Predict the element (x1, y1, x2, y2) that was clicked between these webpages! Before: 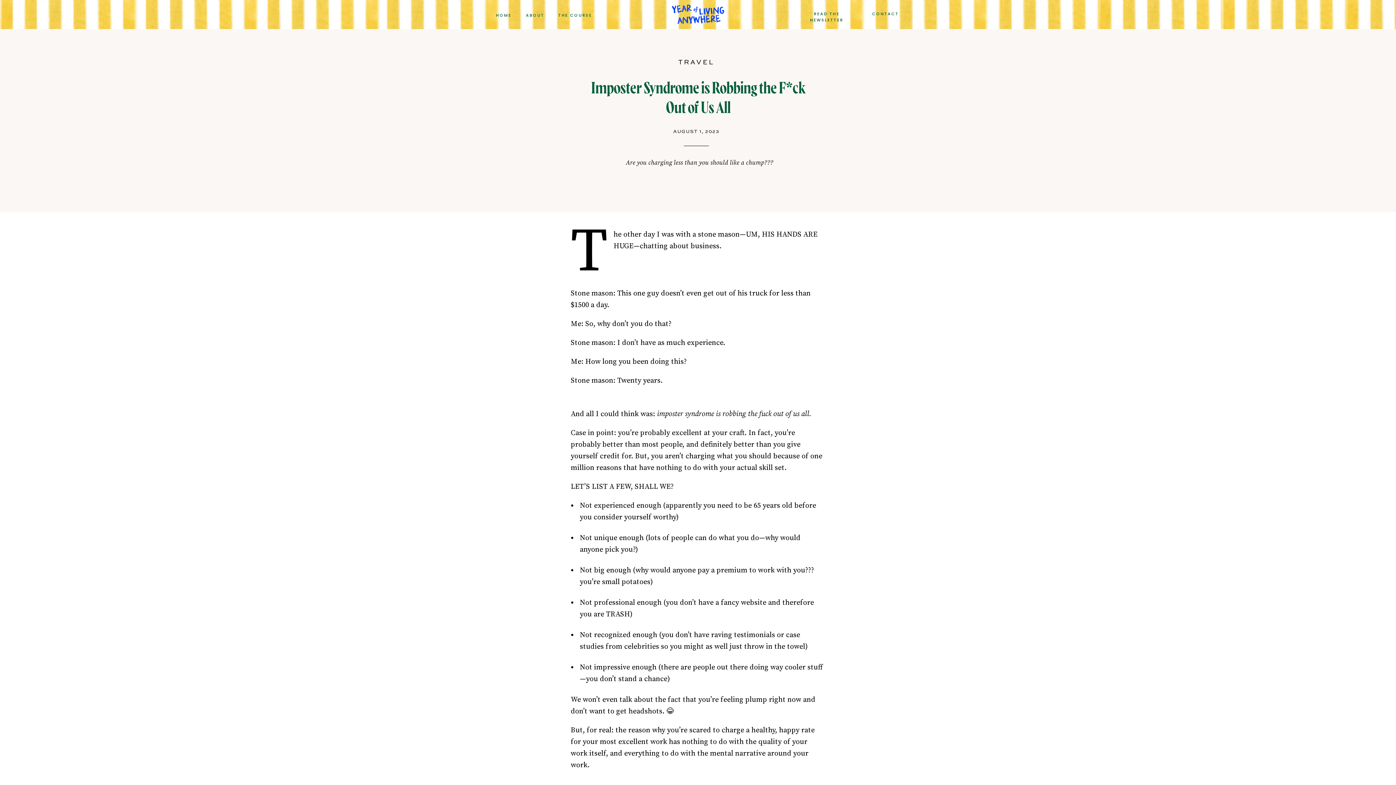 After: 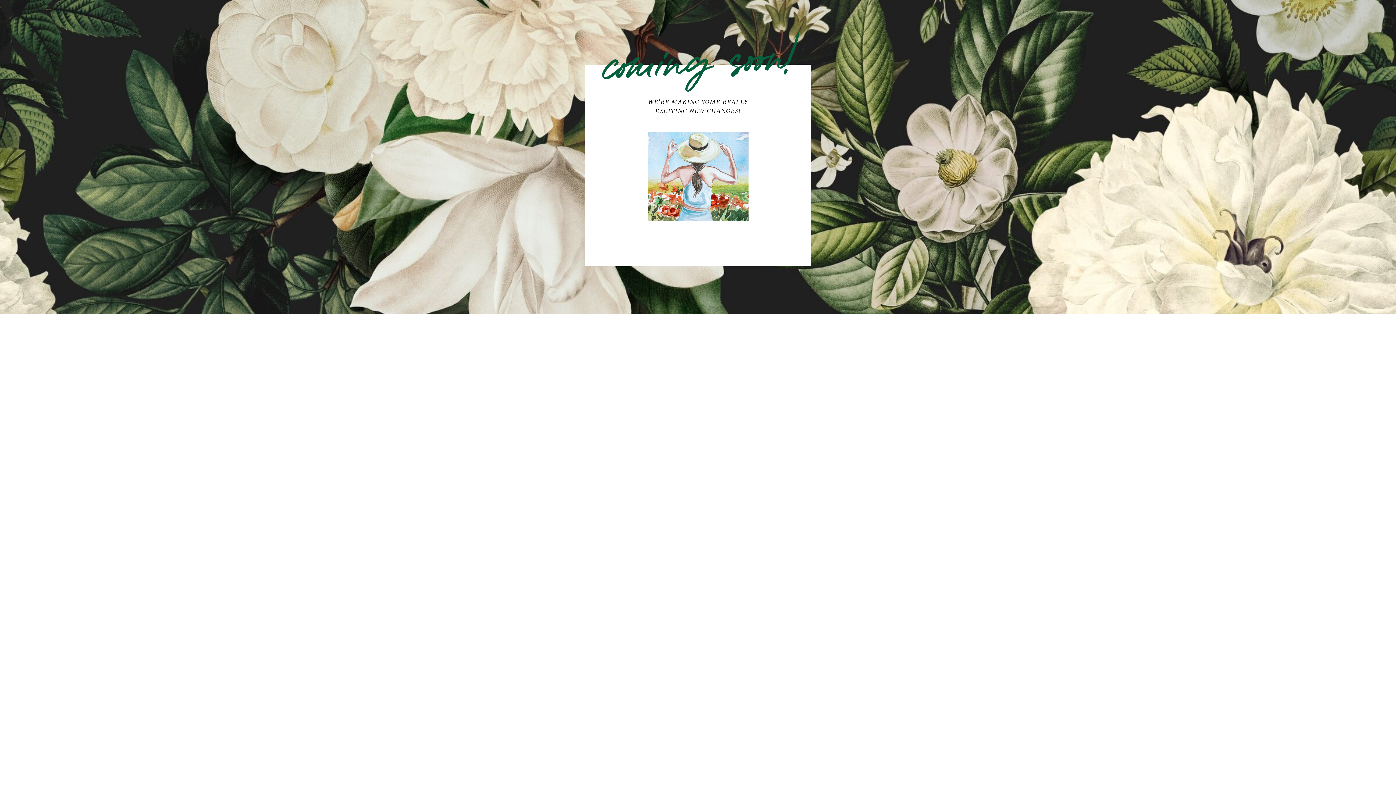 Action: label: ABOUT bbox: (521, 12, 549, 20)